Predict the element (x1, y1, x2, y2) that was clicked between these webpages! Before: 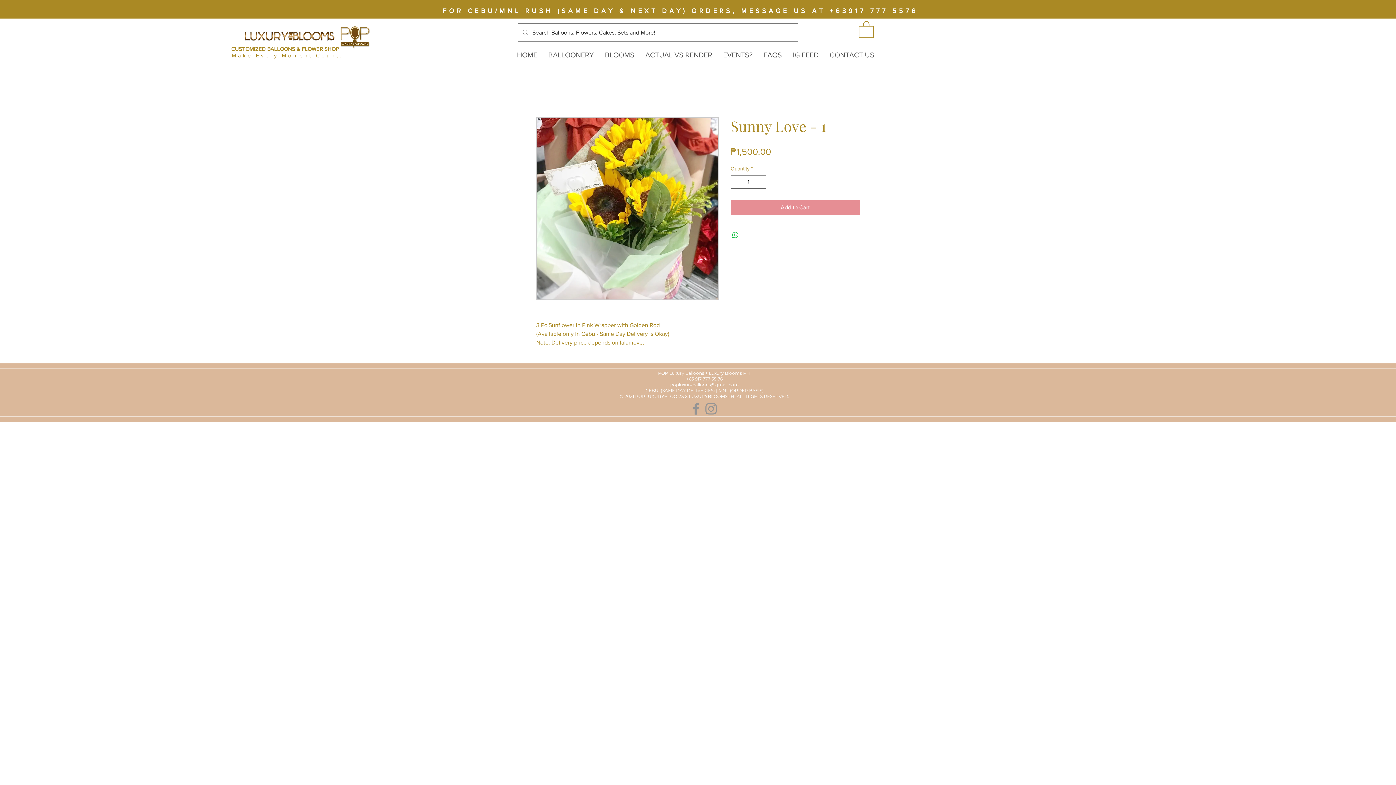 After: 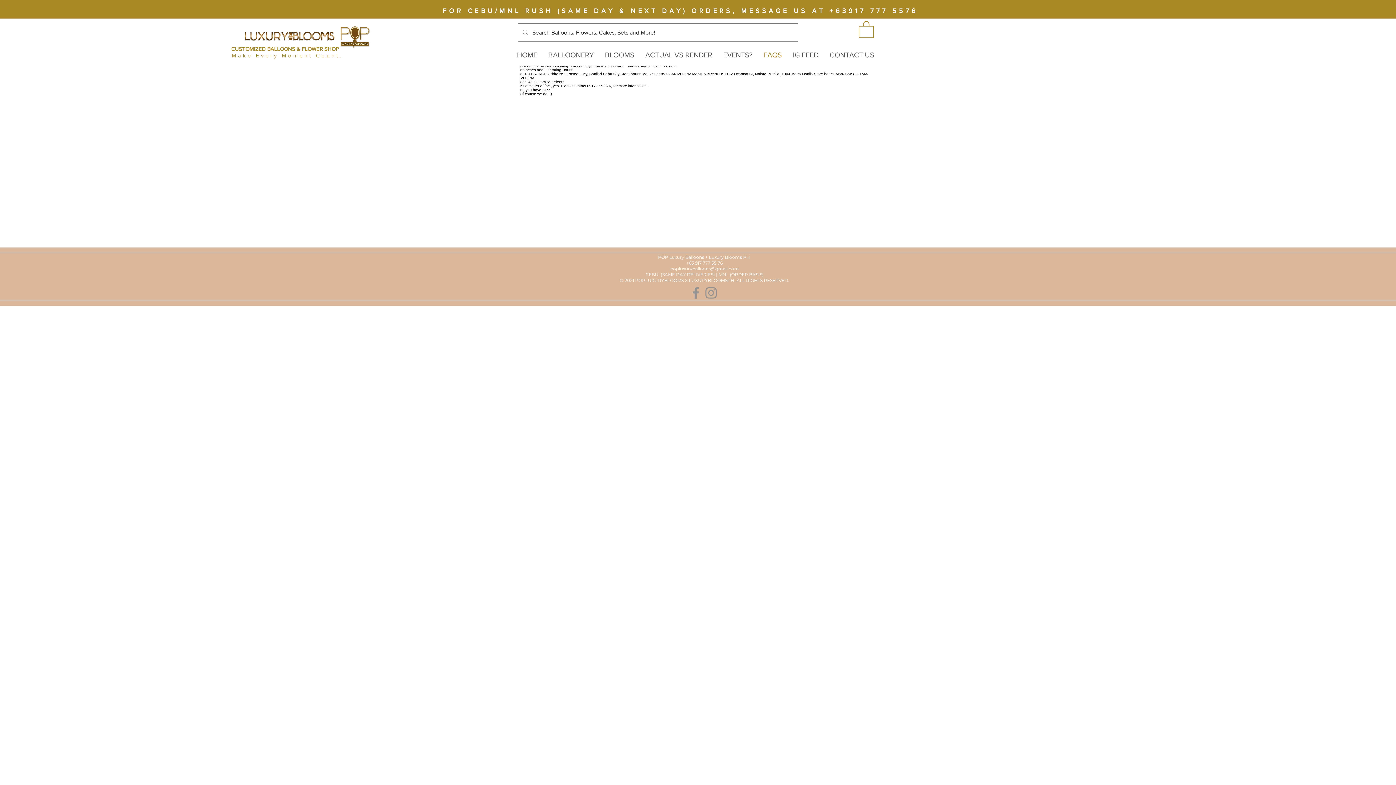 Action: bbox: (758, 44, 787, 65) label: FAQS